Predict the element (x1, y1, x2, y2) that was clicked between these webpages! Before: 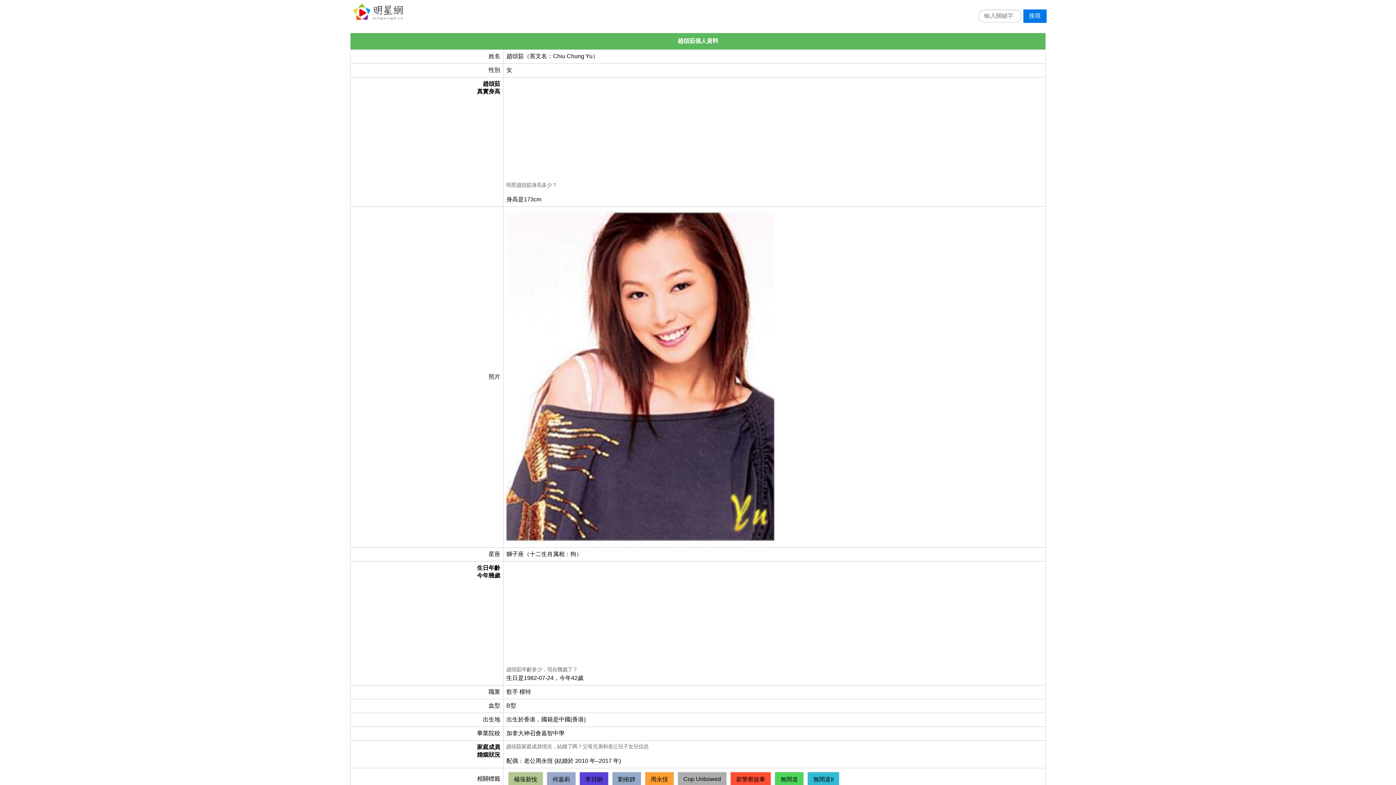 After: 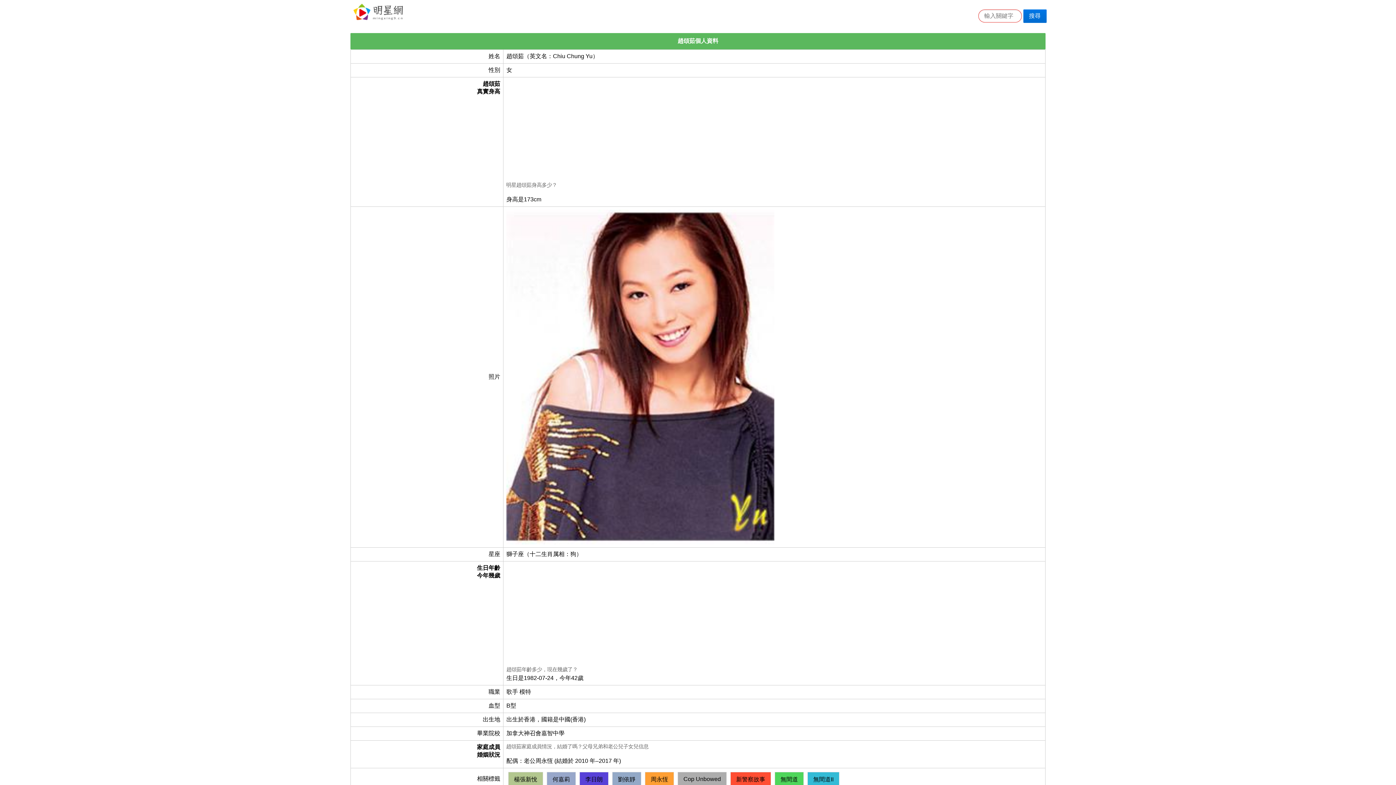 Action: label: 搜尋 bbox: (1023, 9, 1046, 22)